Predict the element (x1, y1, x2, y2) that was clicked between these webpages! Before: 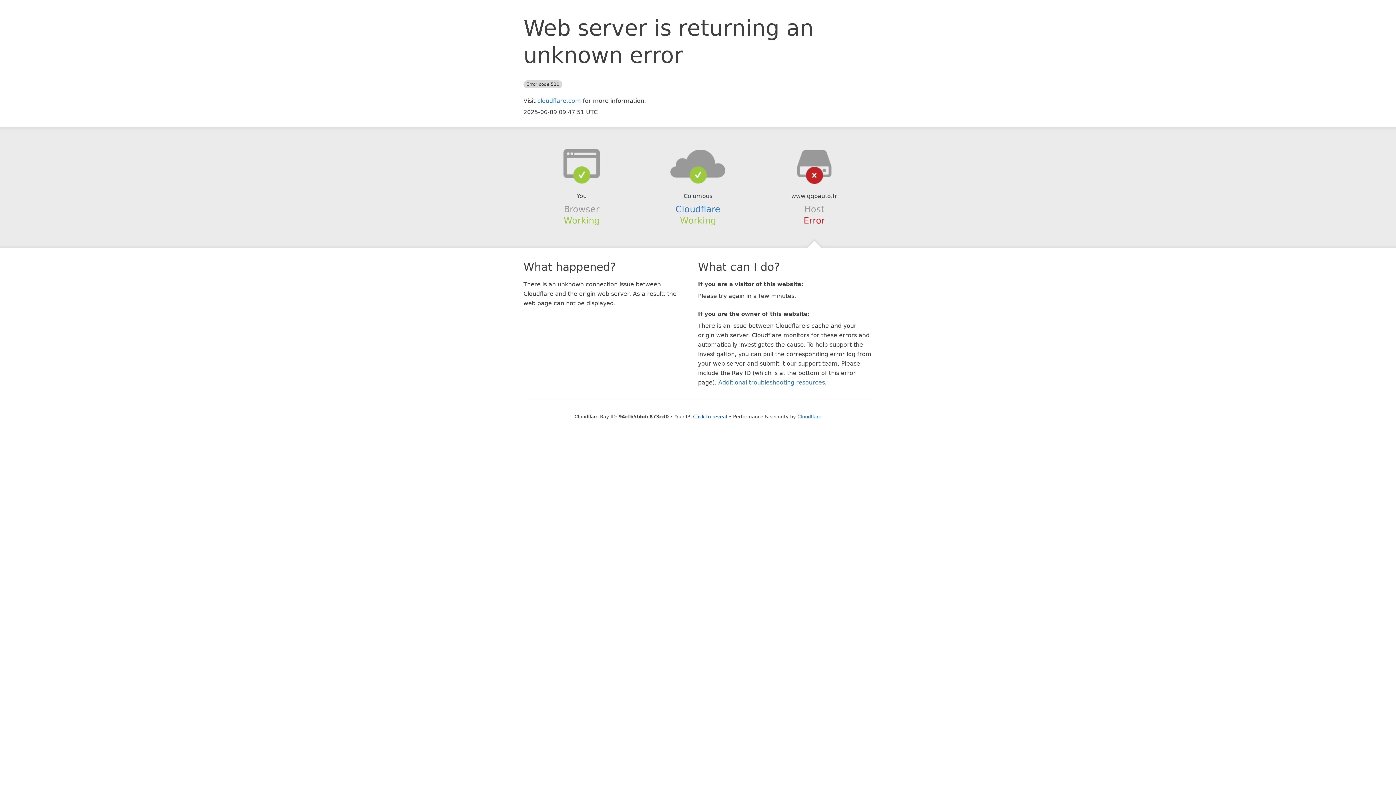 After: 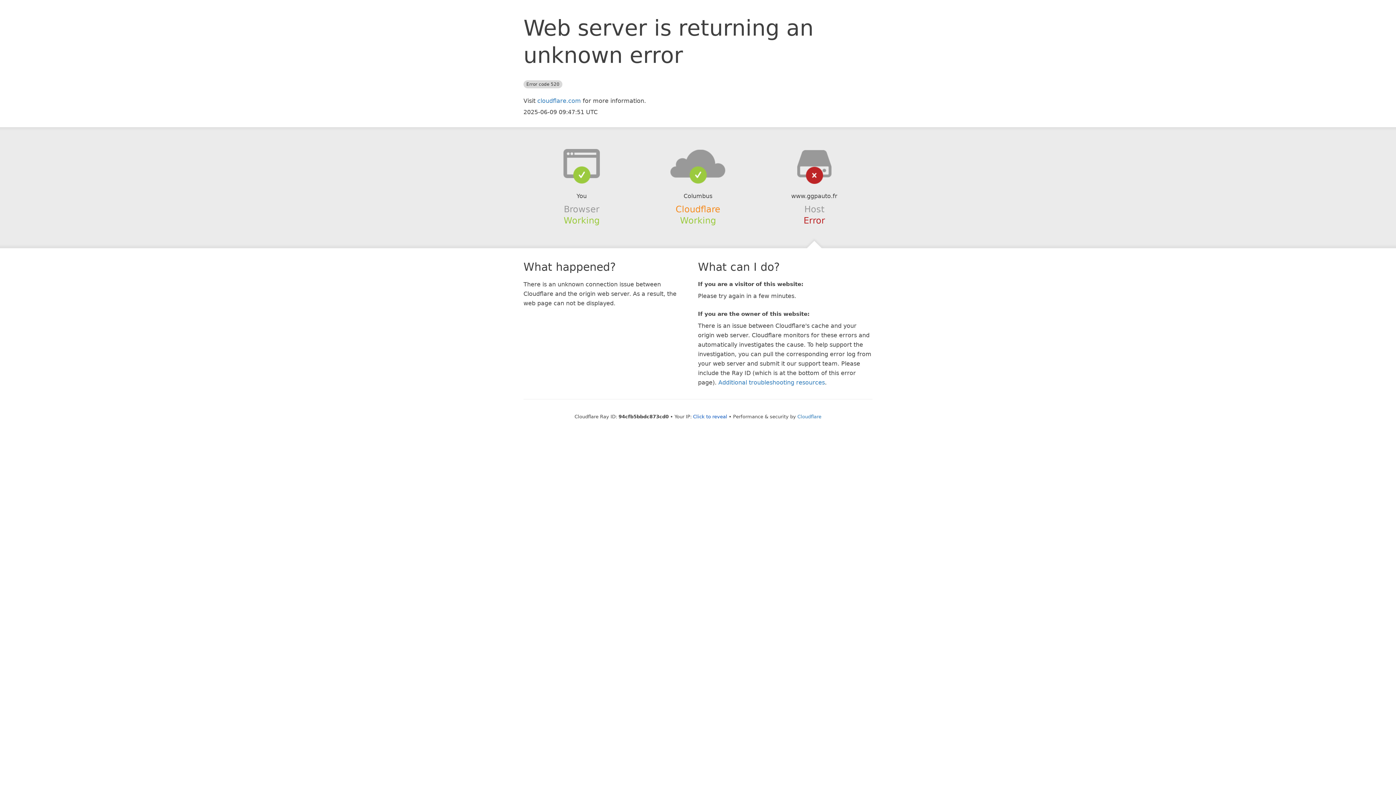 Action: bbox: (675, 204, 720, 214) label: Cloudflare